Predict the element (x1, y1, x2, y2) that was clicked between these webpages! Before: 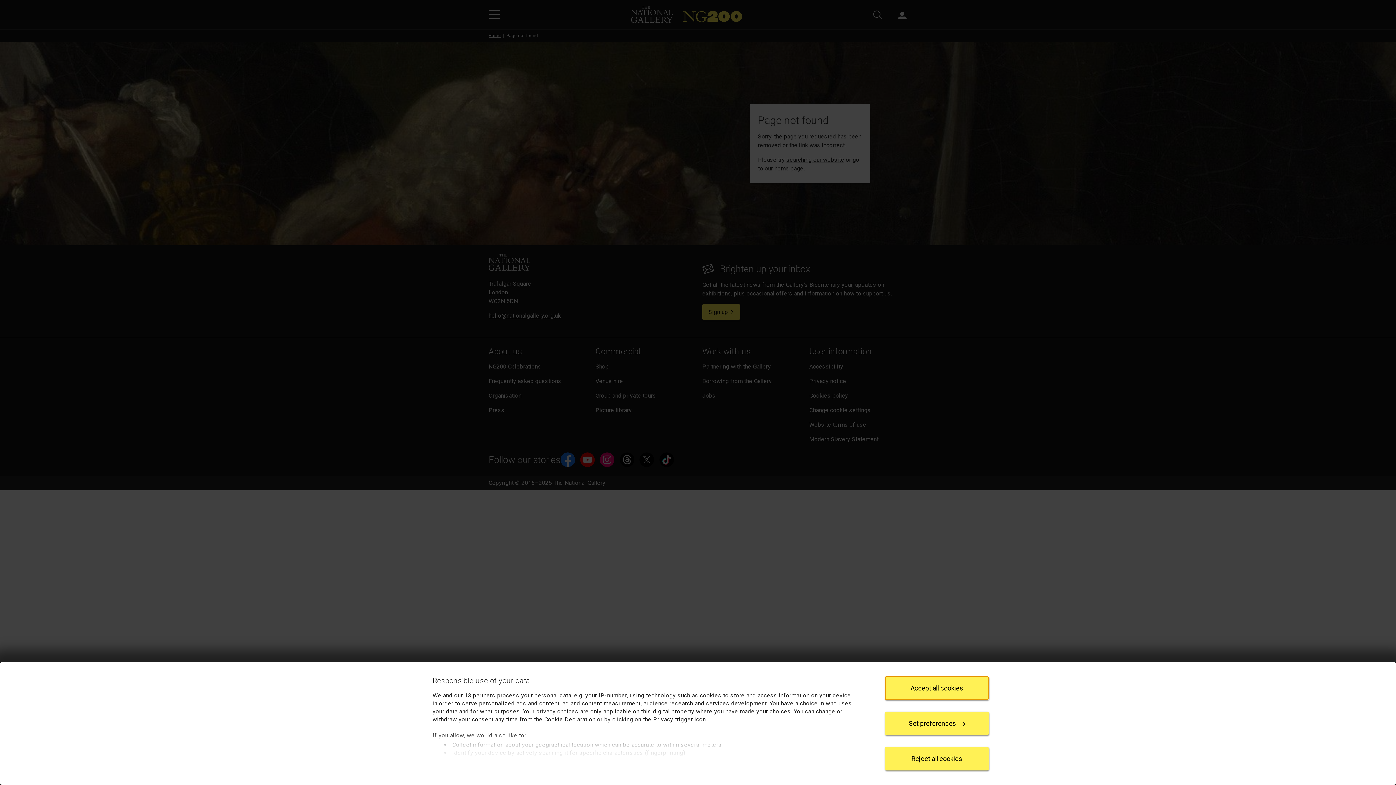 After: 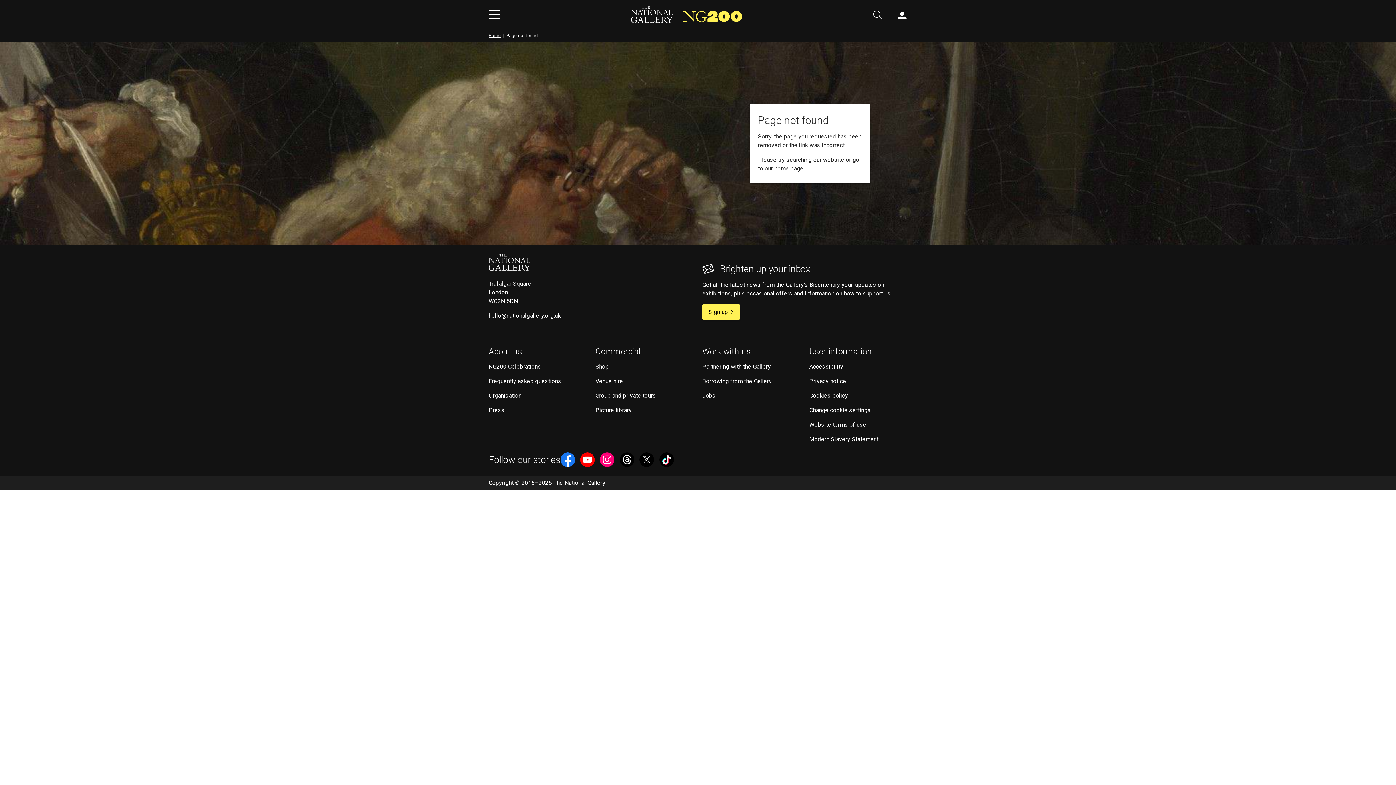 Action: label: Accept all cookies bbox: (885, 676, 989, 700)